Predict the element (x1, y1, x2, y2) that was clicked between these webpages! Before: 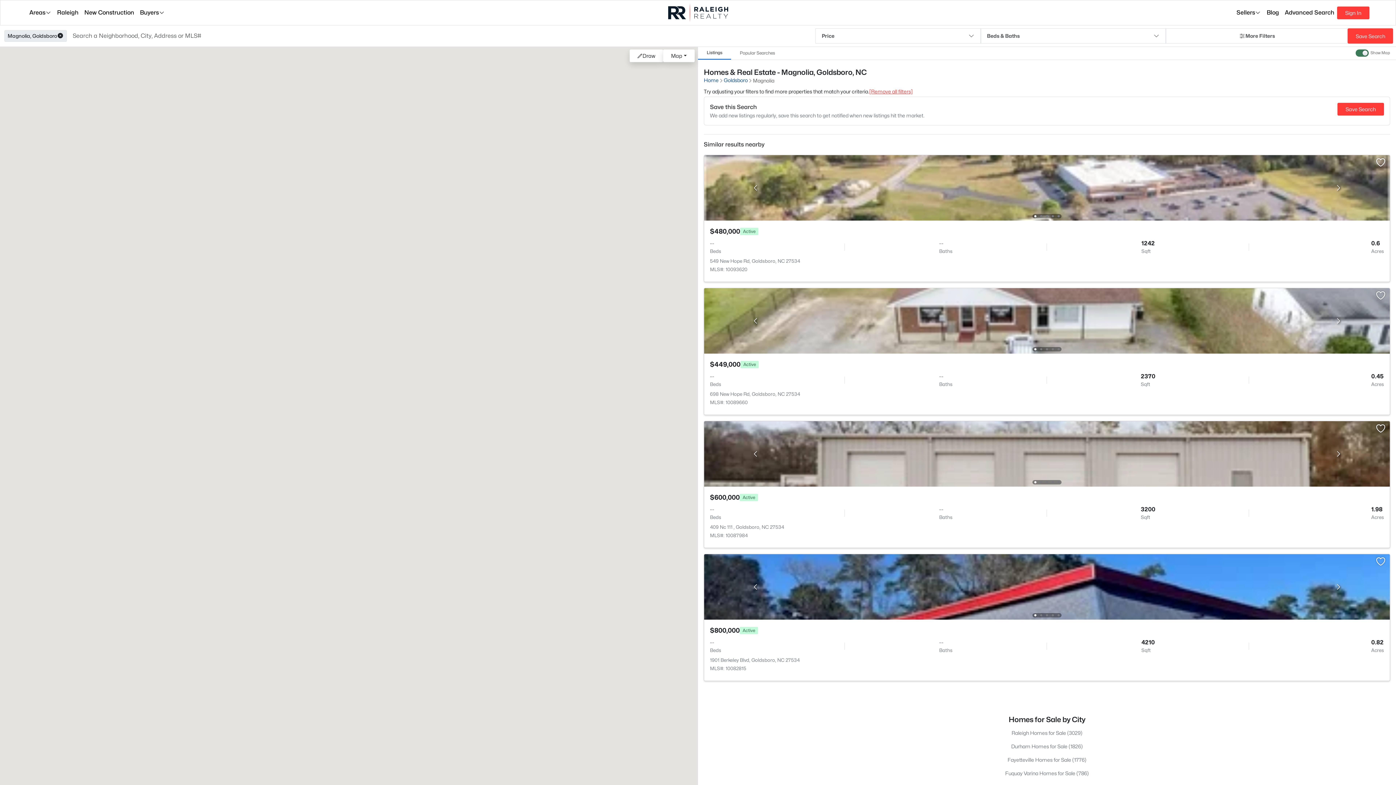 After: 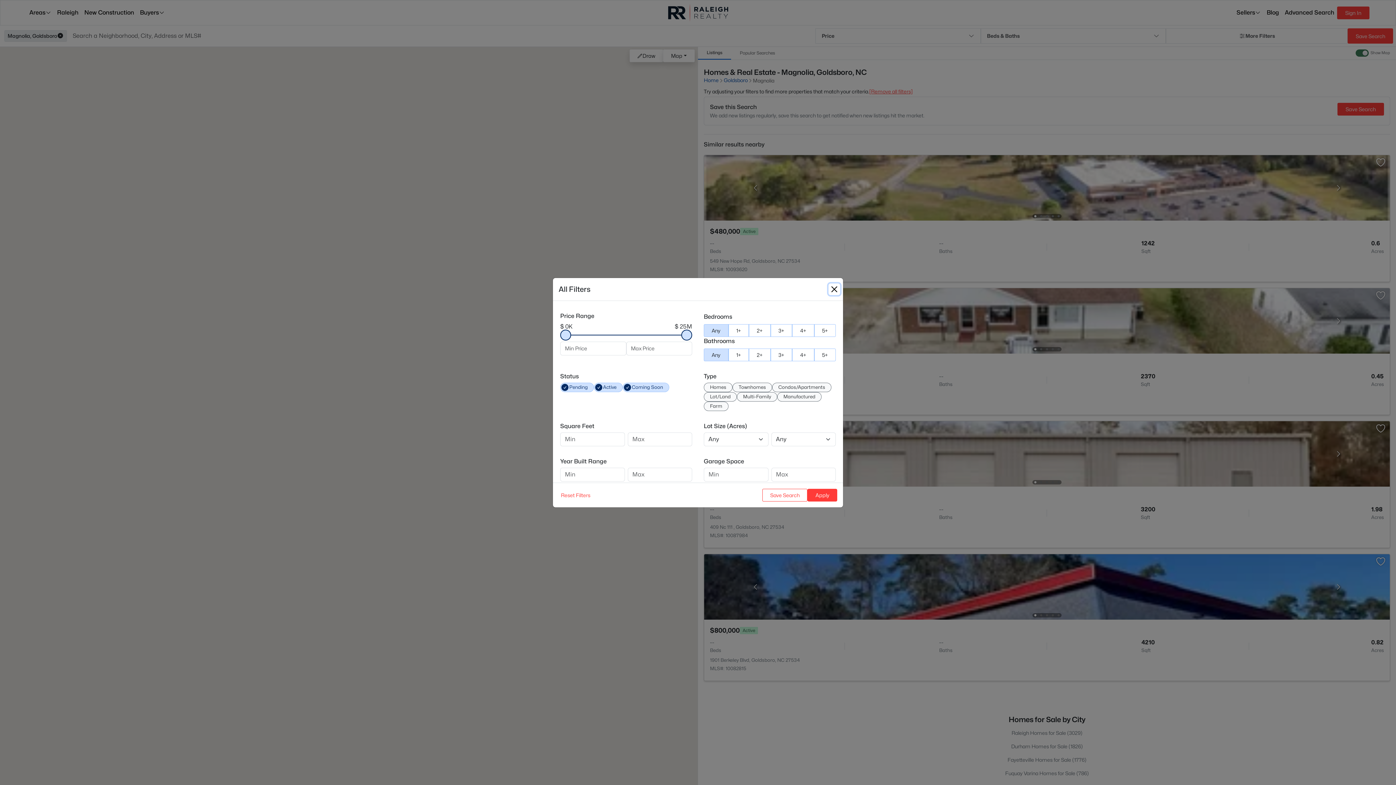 Action: label: More Filters bbox: (1166, 28, 1348, 43)